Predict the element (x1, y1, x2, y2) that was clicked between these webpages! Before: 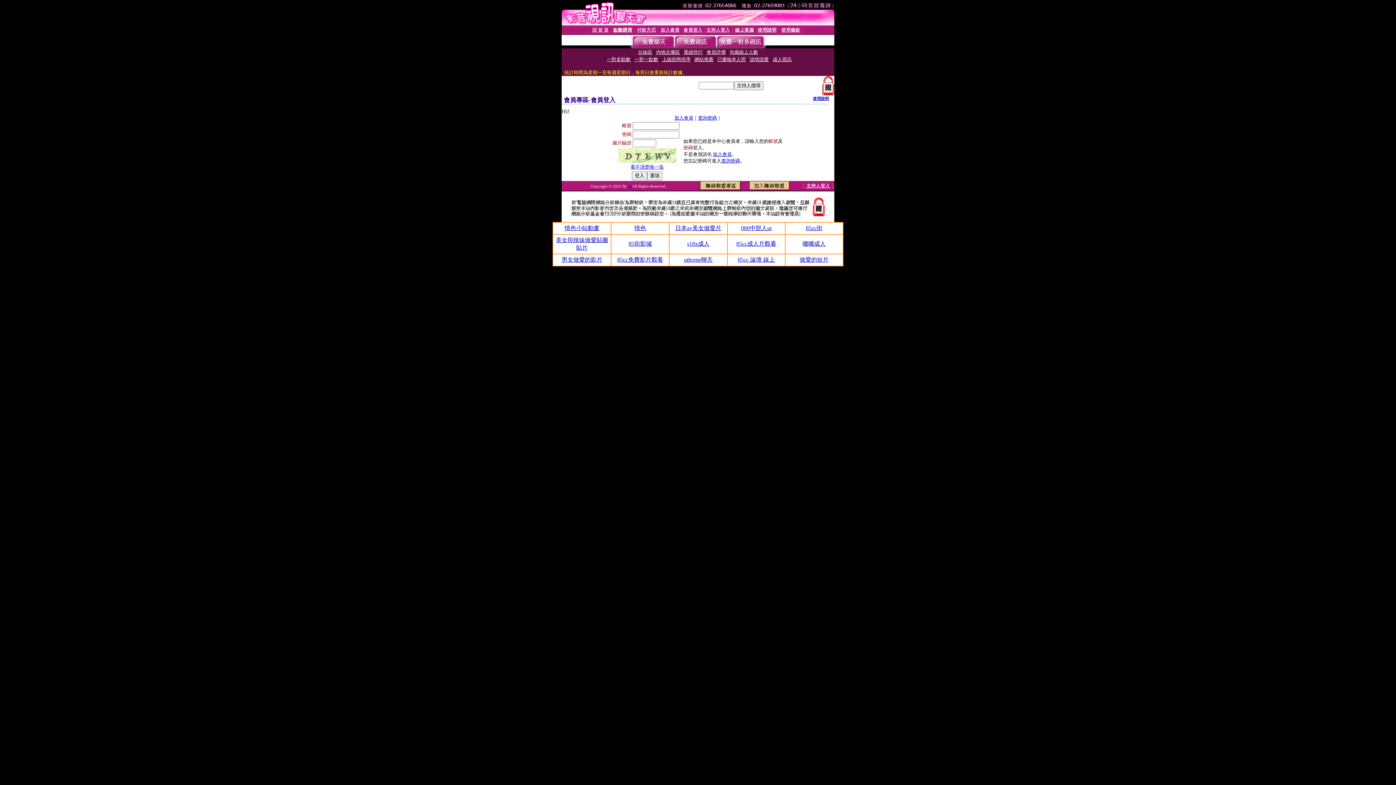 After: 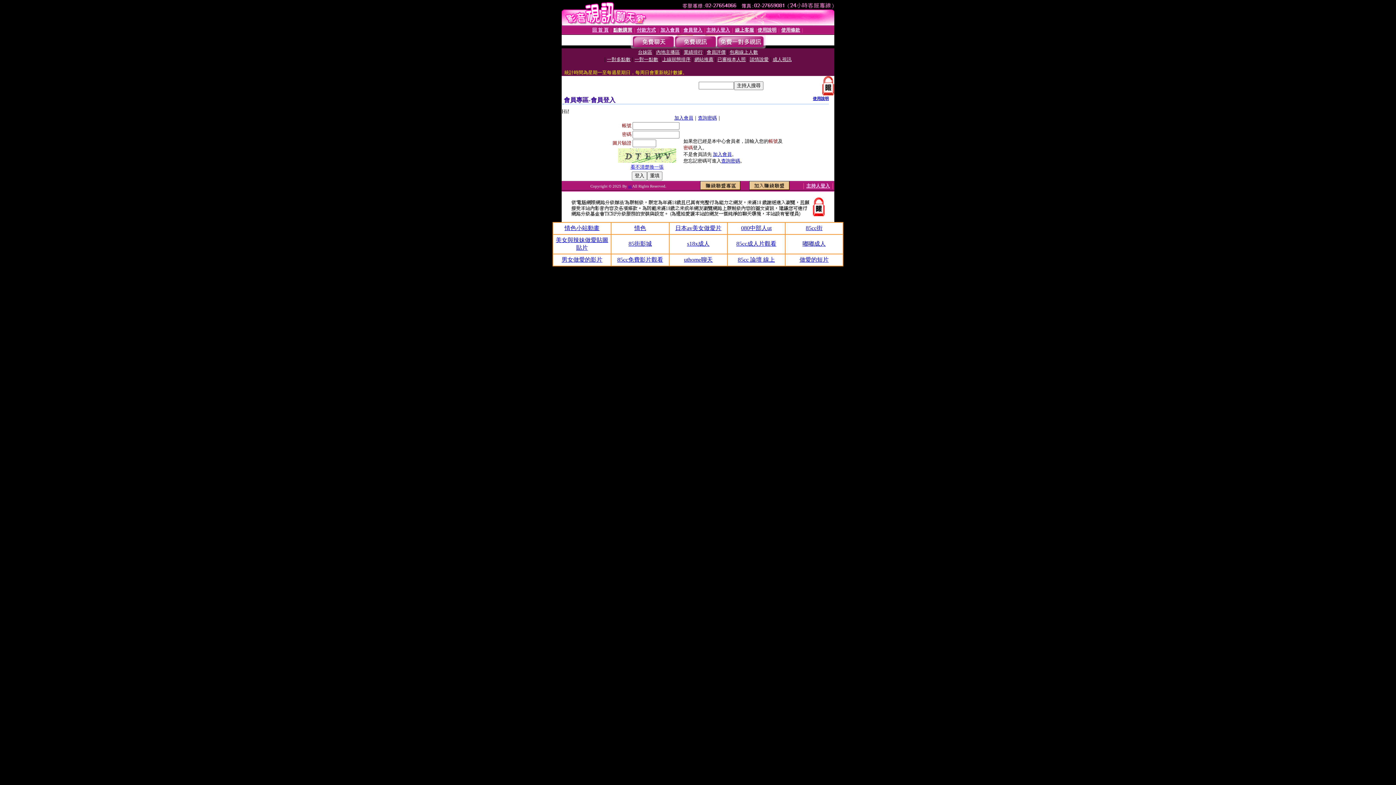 Action: bbox: (813, 96, 829, 100) label: 使用說明